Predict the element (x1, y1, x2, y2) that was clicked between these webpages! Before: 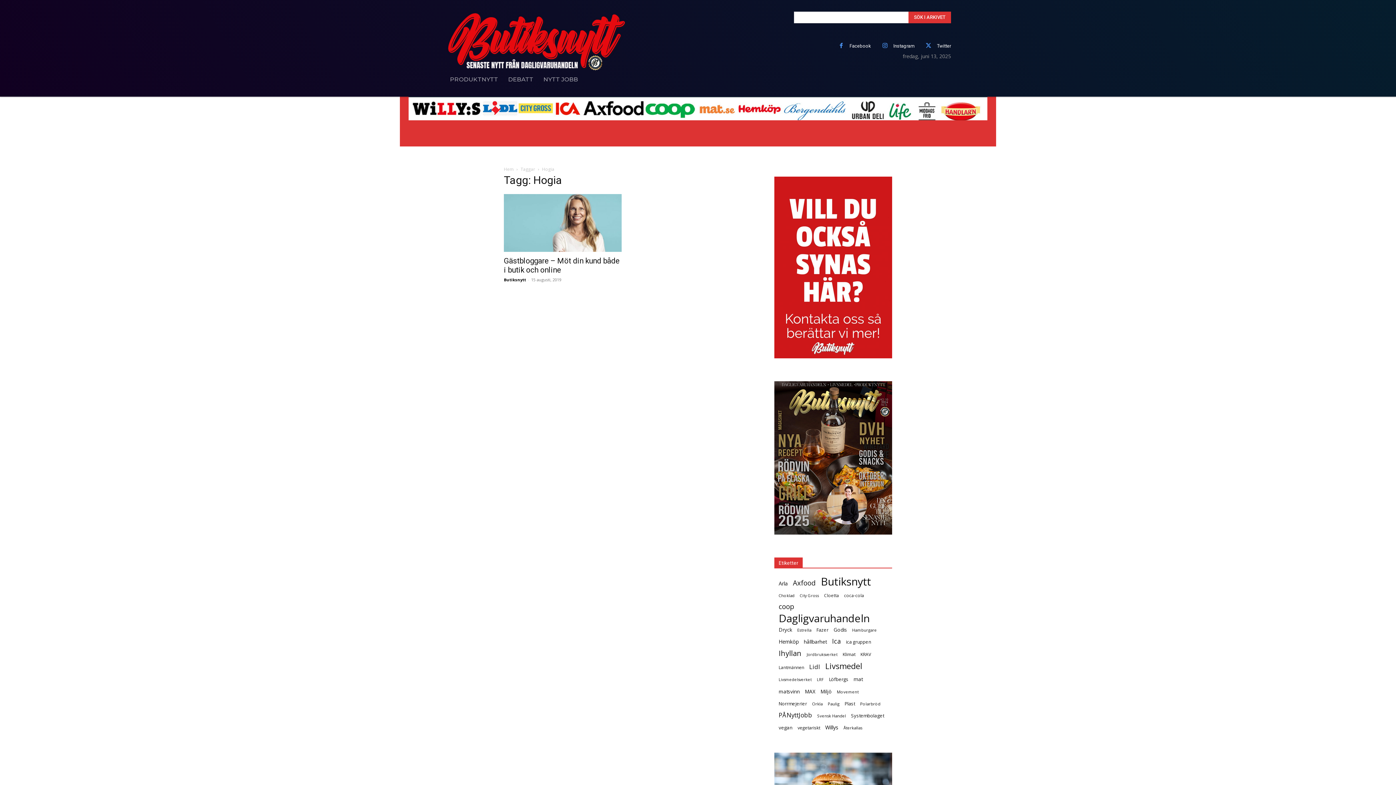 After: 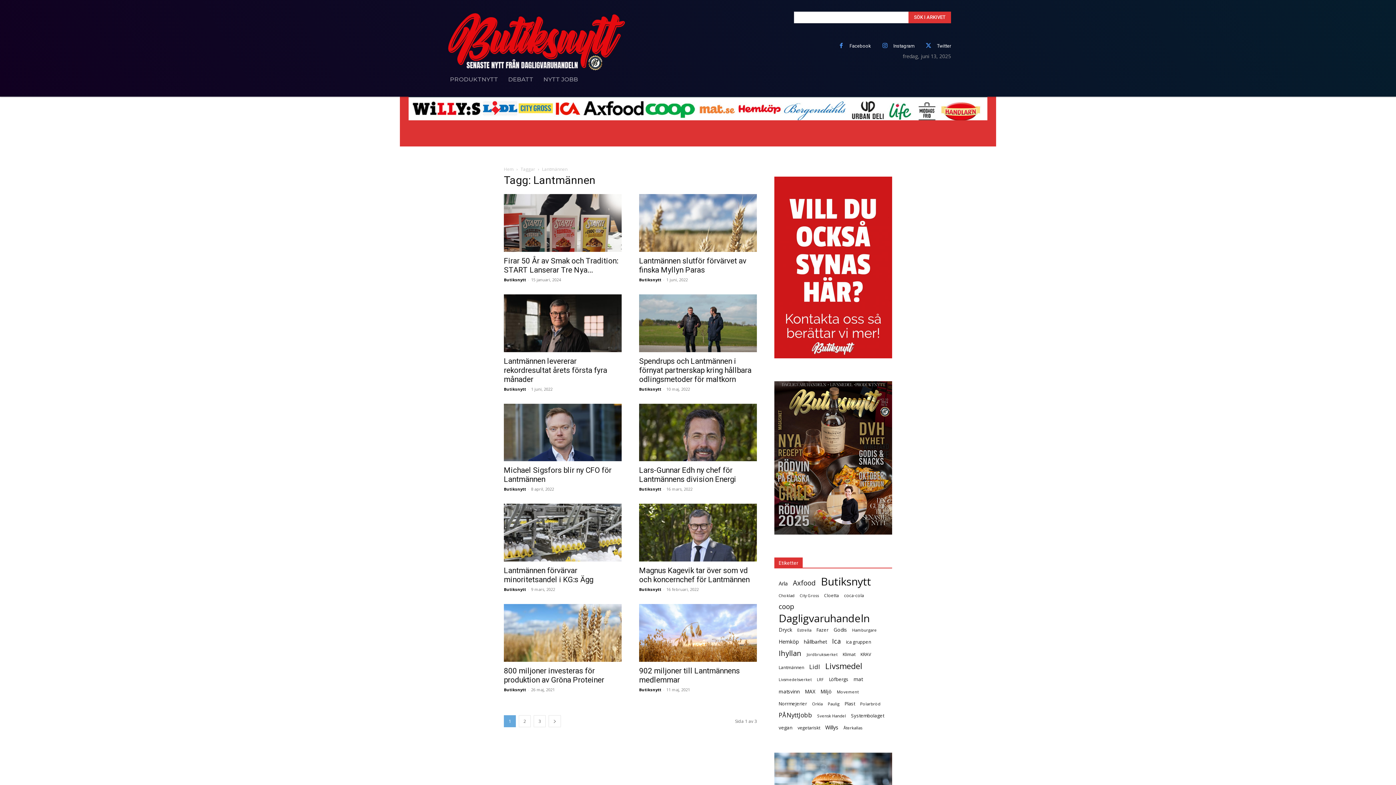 Action: bbox: (778, 663, 804, 671) label: Lantmännen (30 objekt)